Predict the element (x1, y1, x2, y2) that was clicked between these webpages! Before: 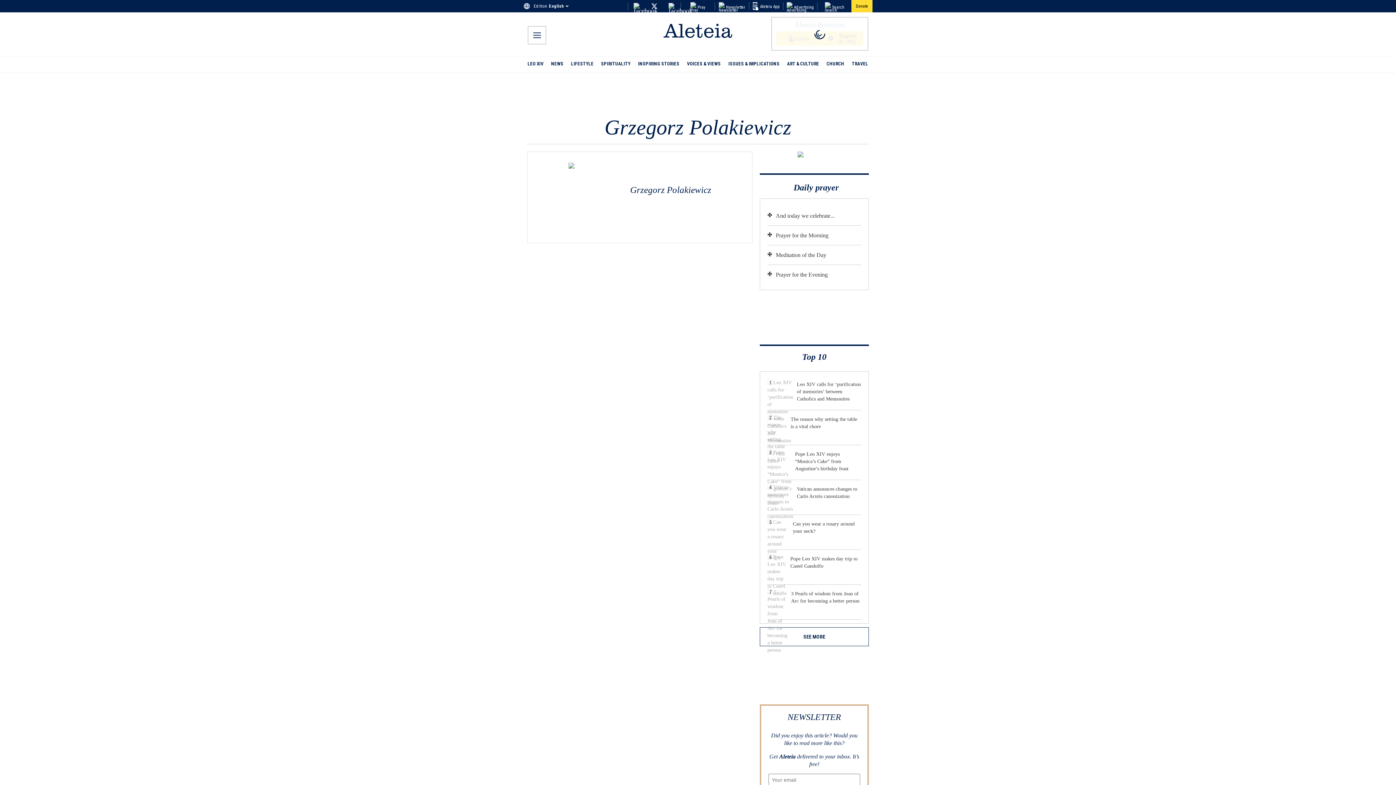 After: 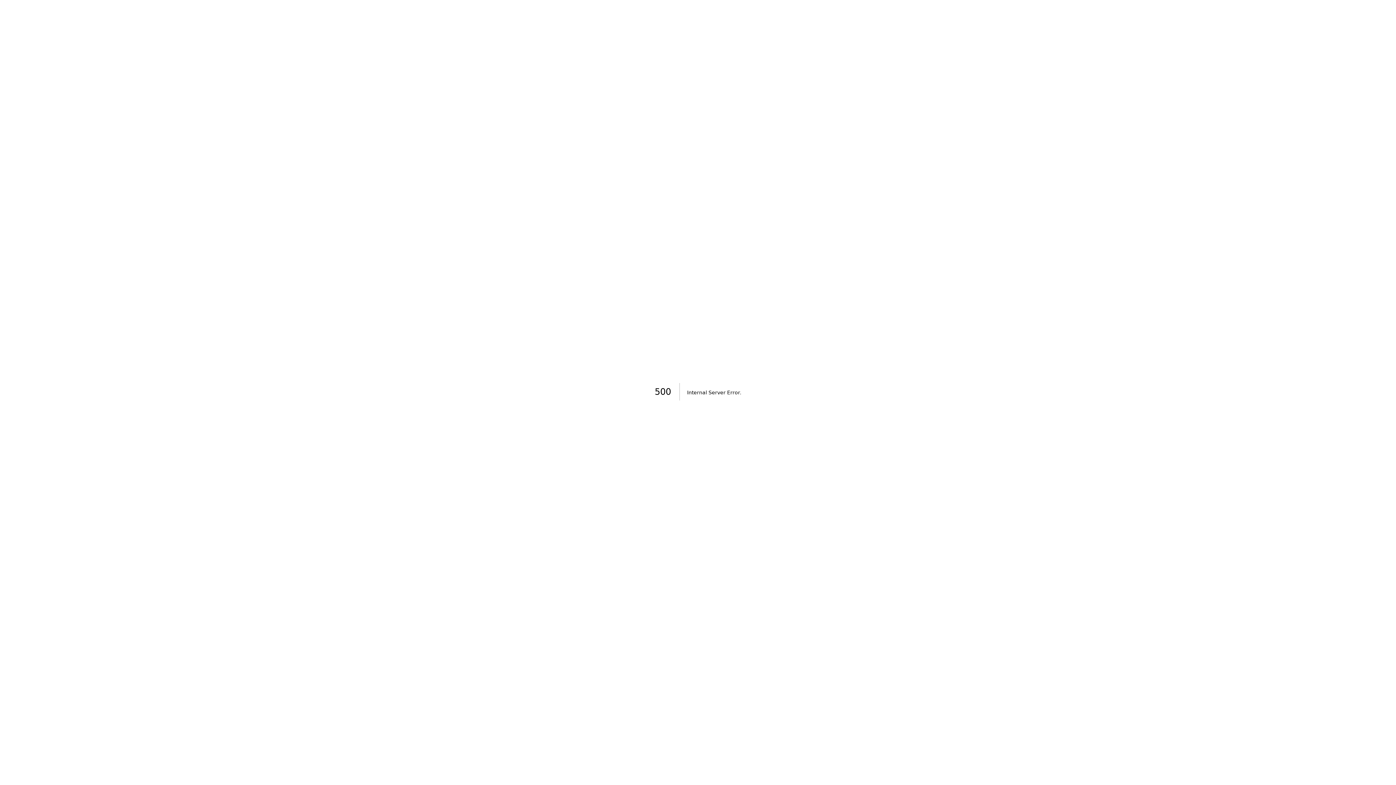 Action: bbox: (760, 484, 868, 515) label: 4
Vatican announces changes to Carlo Acutis canonization